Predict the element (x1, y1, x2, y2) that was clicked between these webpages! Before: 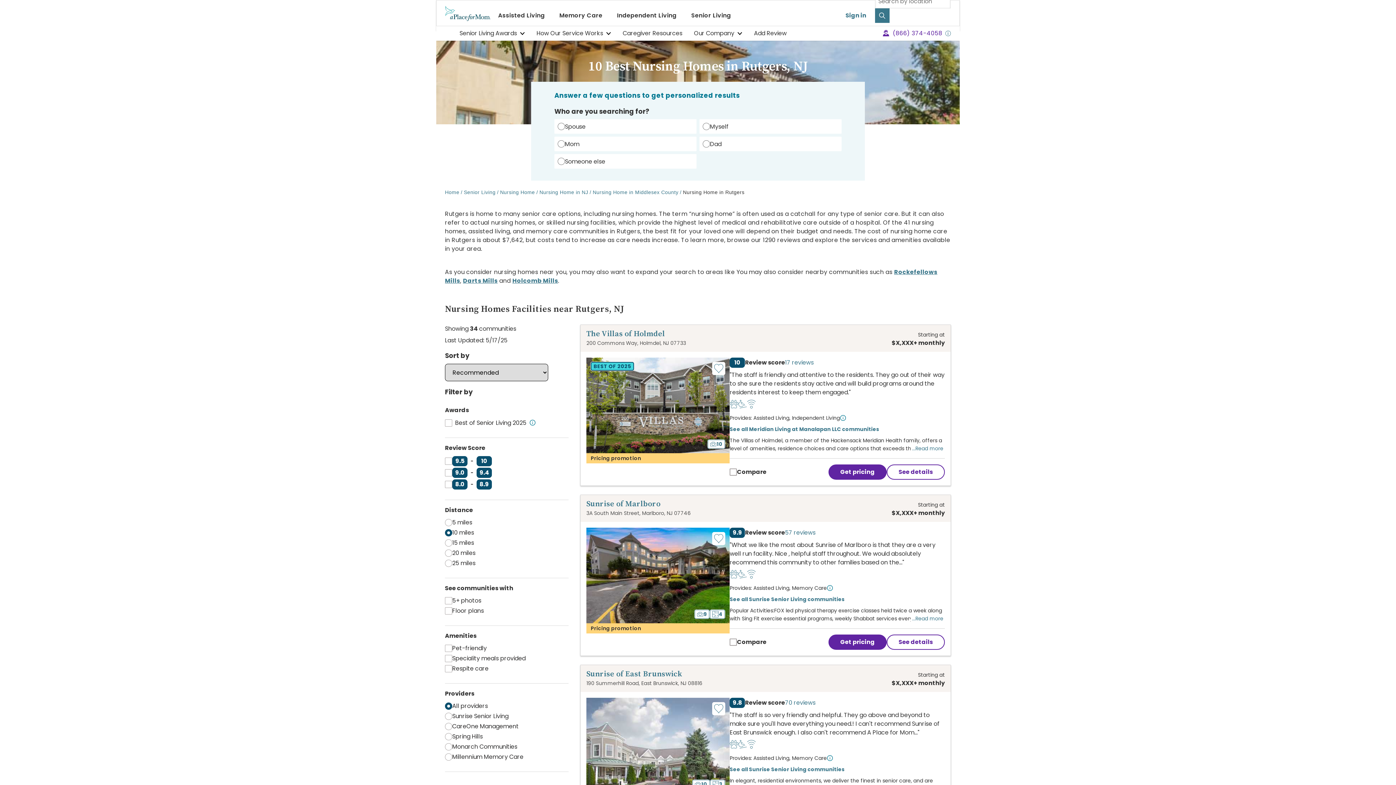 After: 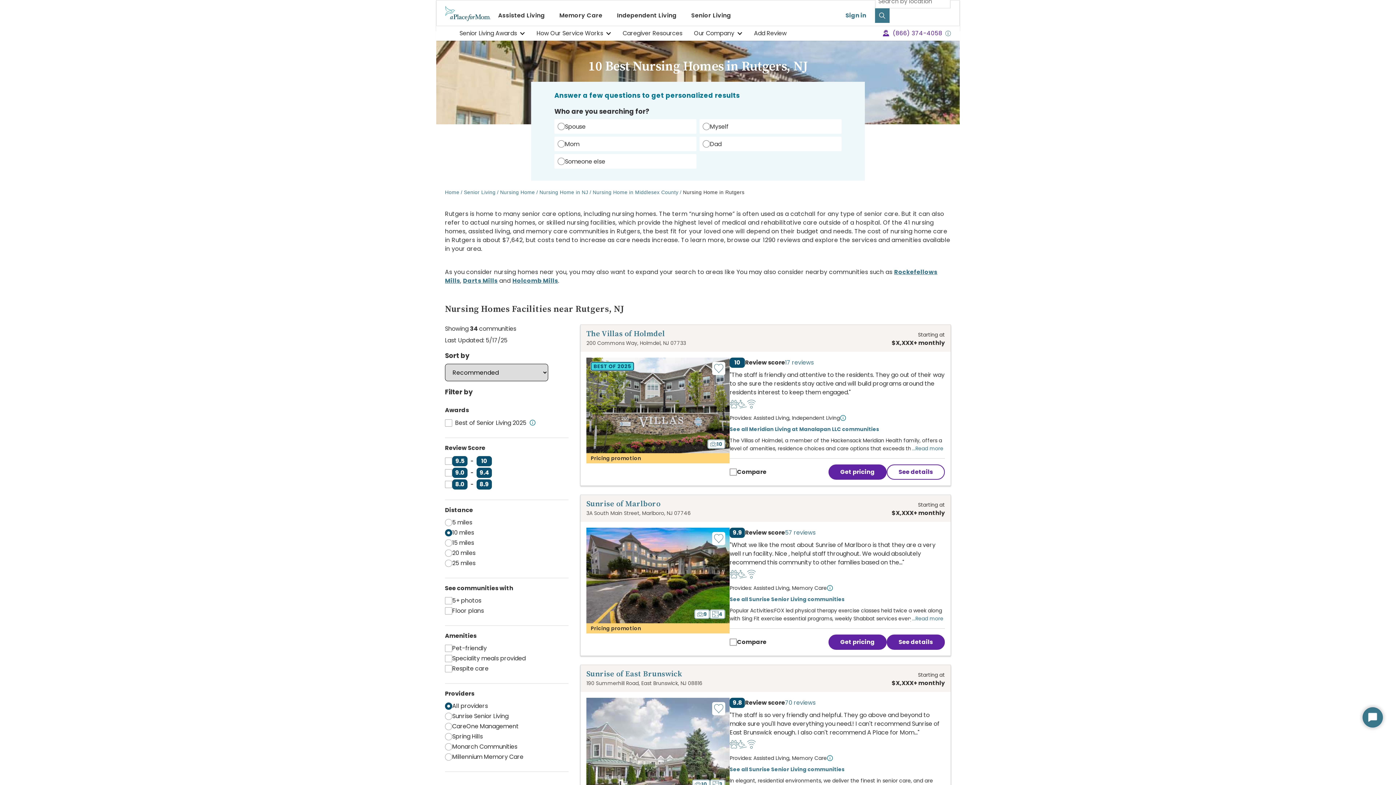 Action: bbox: (886, 634, 945, 650) label: See details